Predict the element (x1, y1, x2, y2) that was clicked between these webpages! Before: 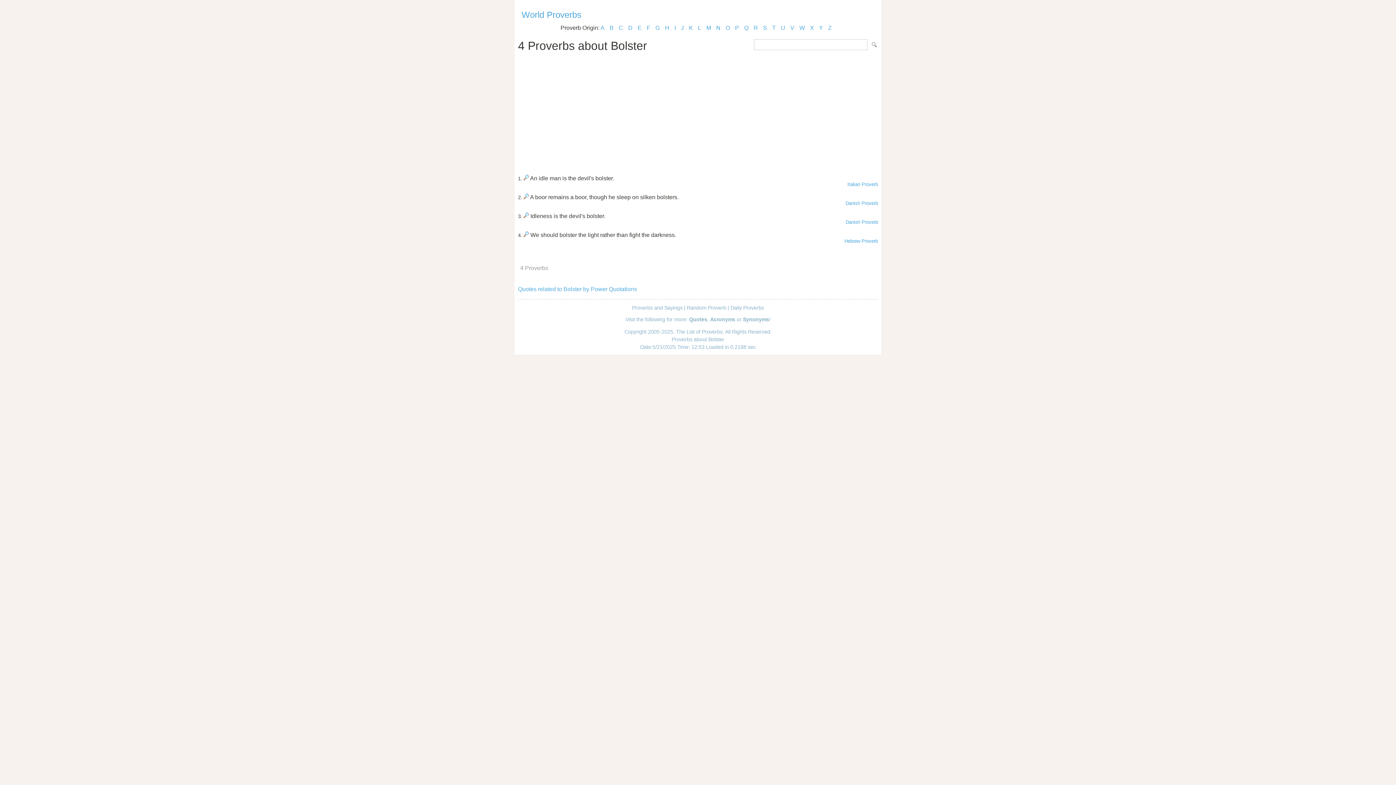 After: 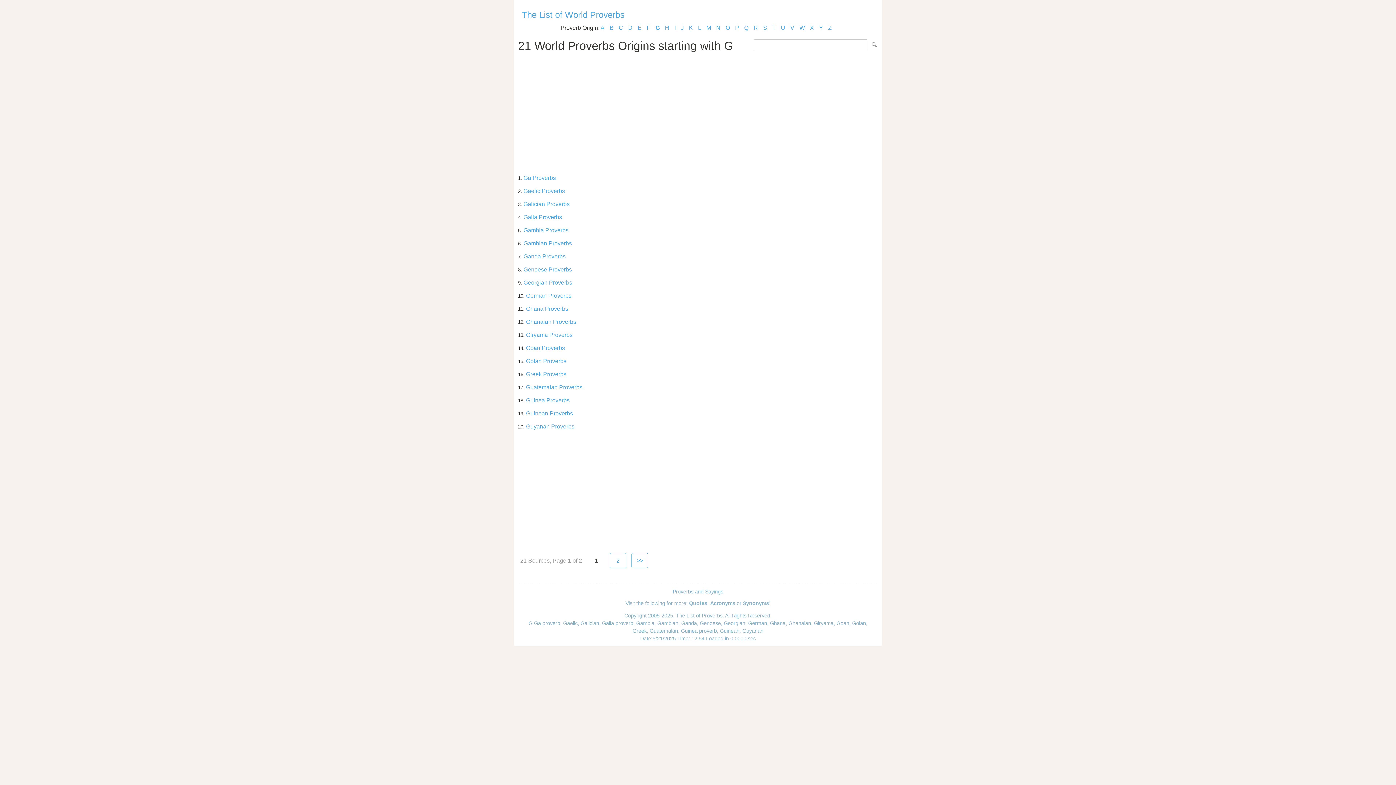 Action: bbox: (655, 24, 660, 30) label: G